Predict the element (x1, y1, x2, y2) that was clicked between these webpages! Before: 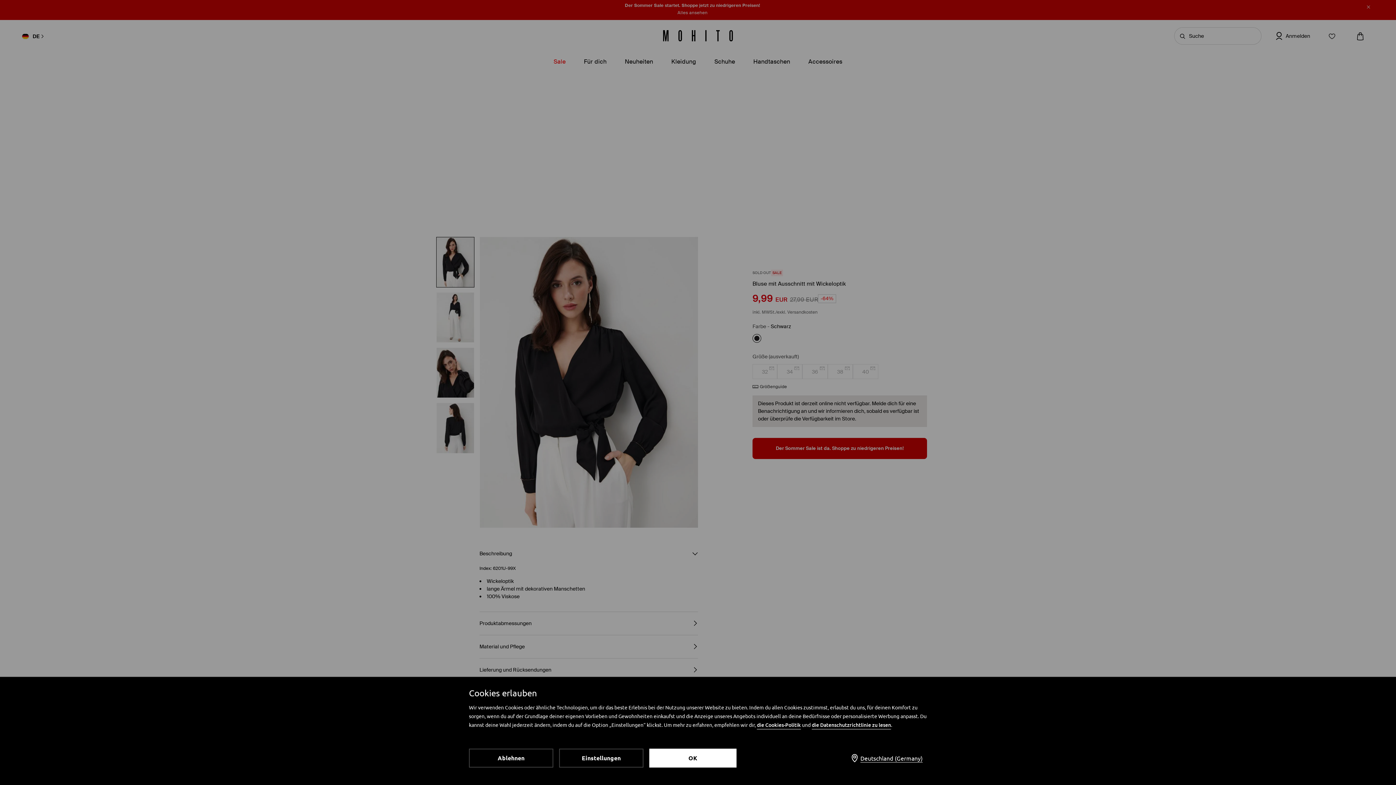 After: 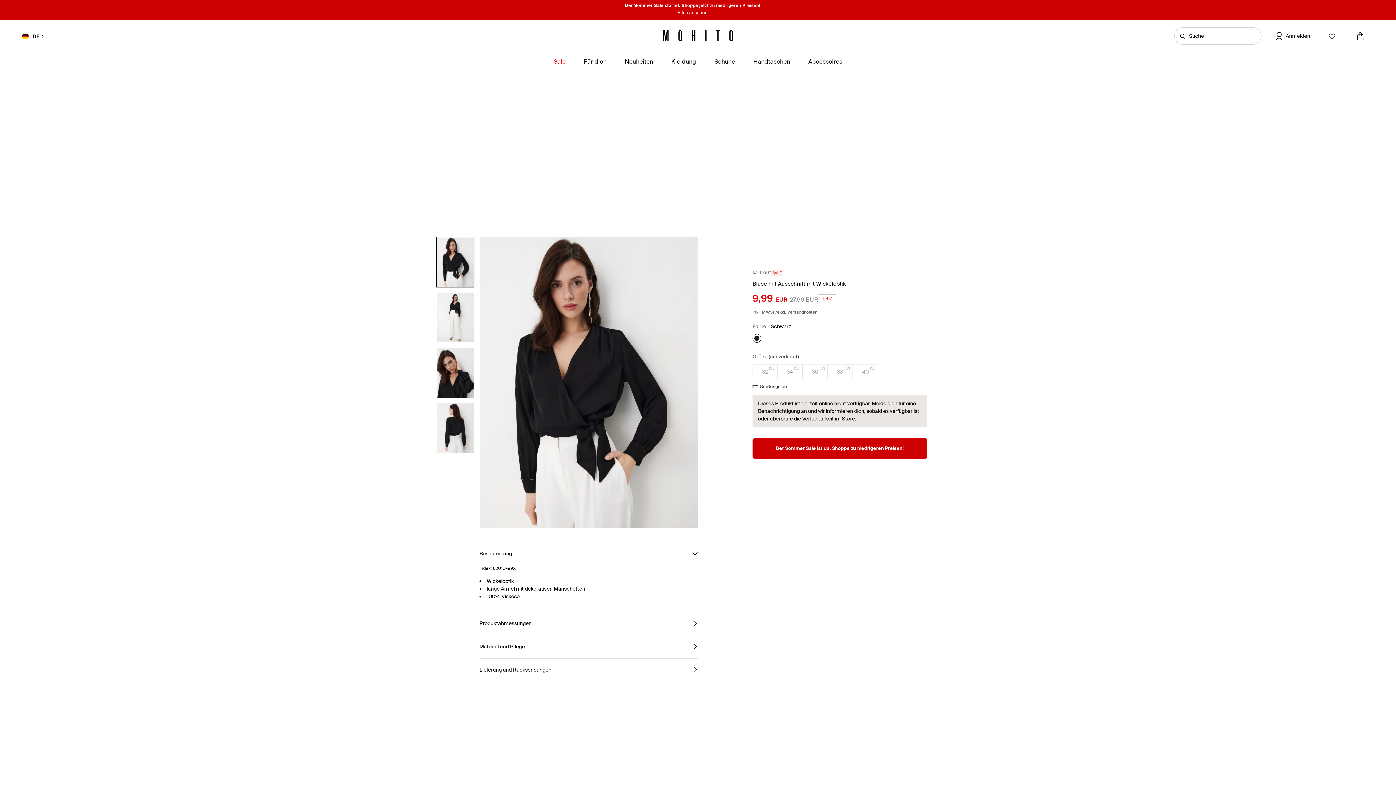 Action: label: Ablehnen bbox: (469, 749, 553, 768)